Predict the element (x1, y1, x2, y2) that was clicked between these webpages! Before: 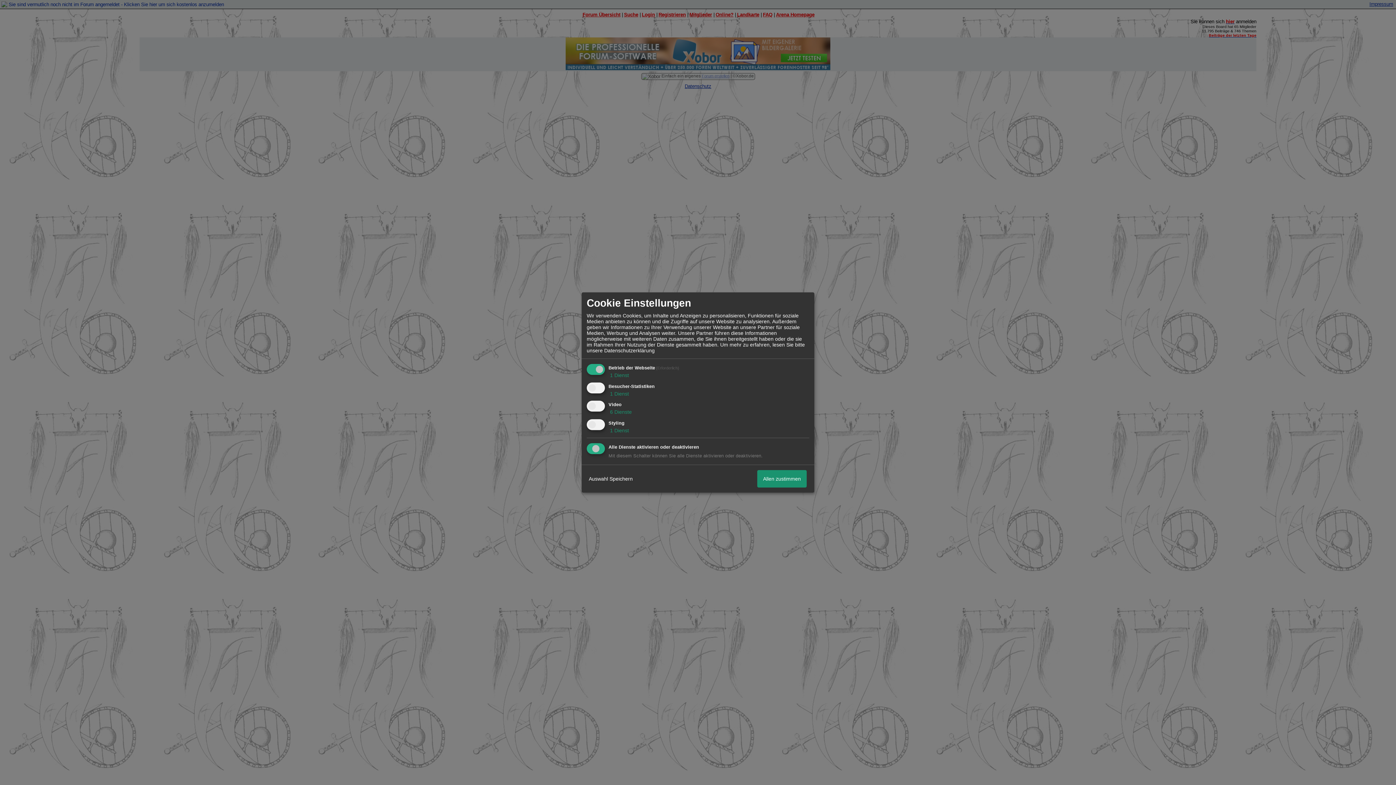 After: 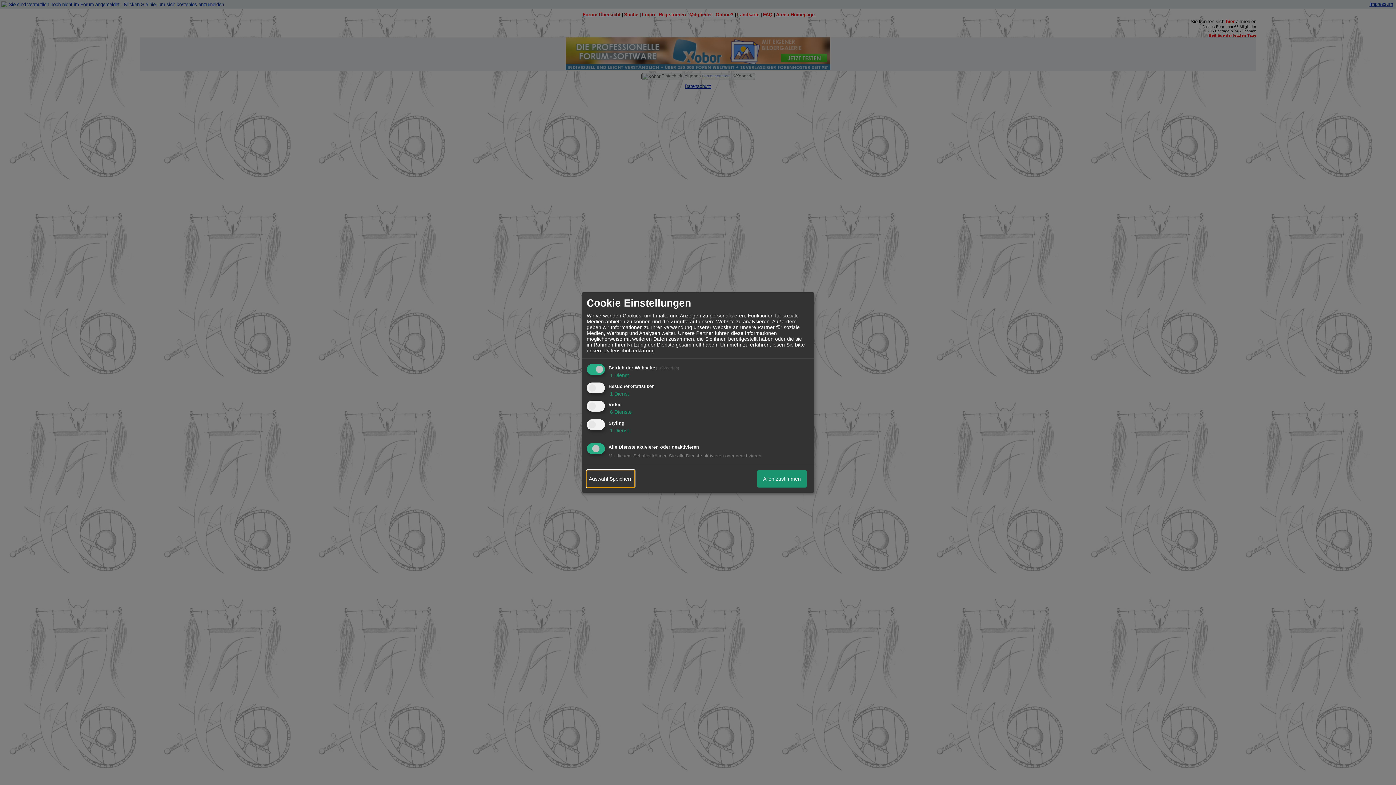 Action: label: Auswahl Speichern bbox: (586, 470, 634, 487)